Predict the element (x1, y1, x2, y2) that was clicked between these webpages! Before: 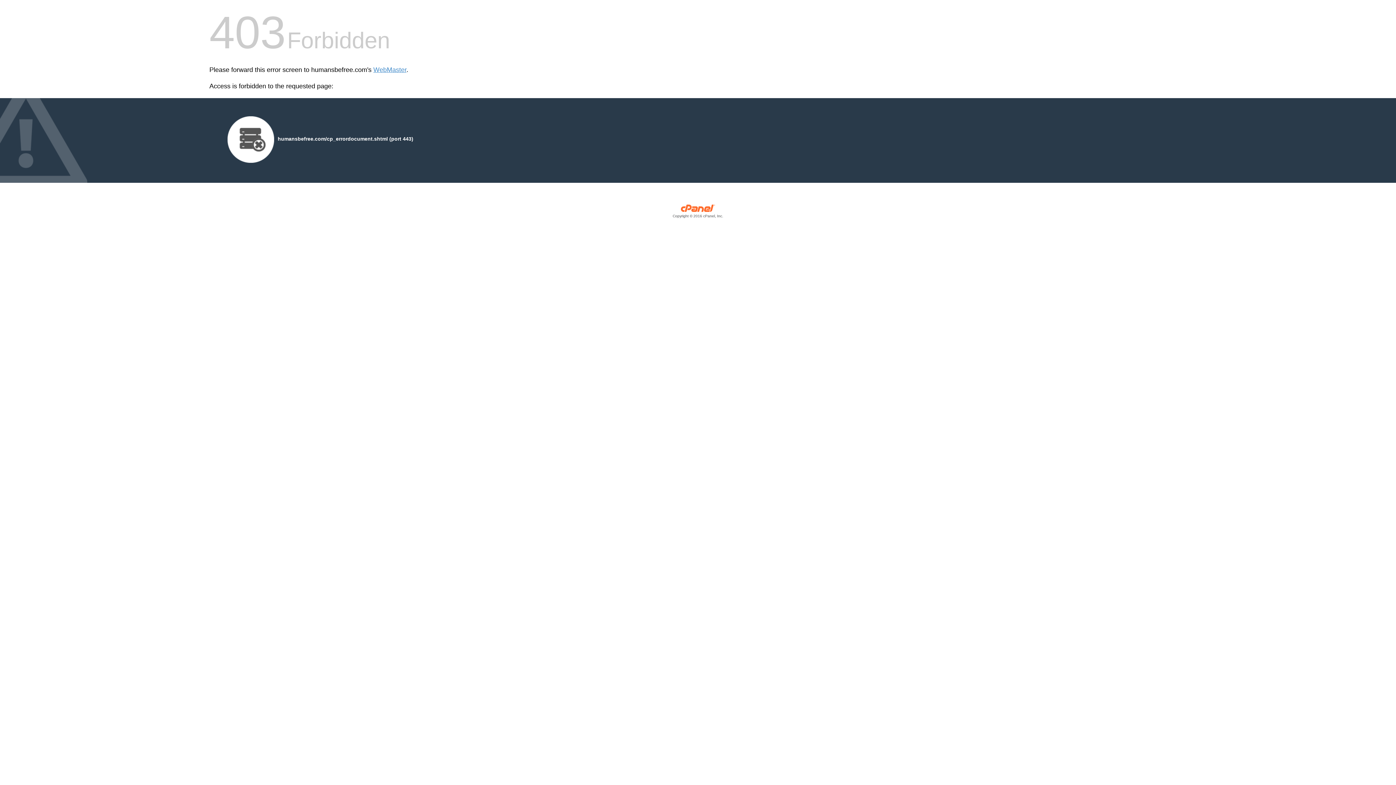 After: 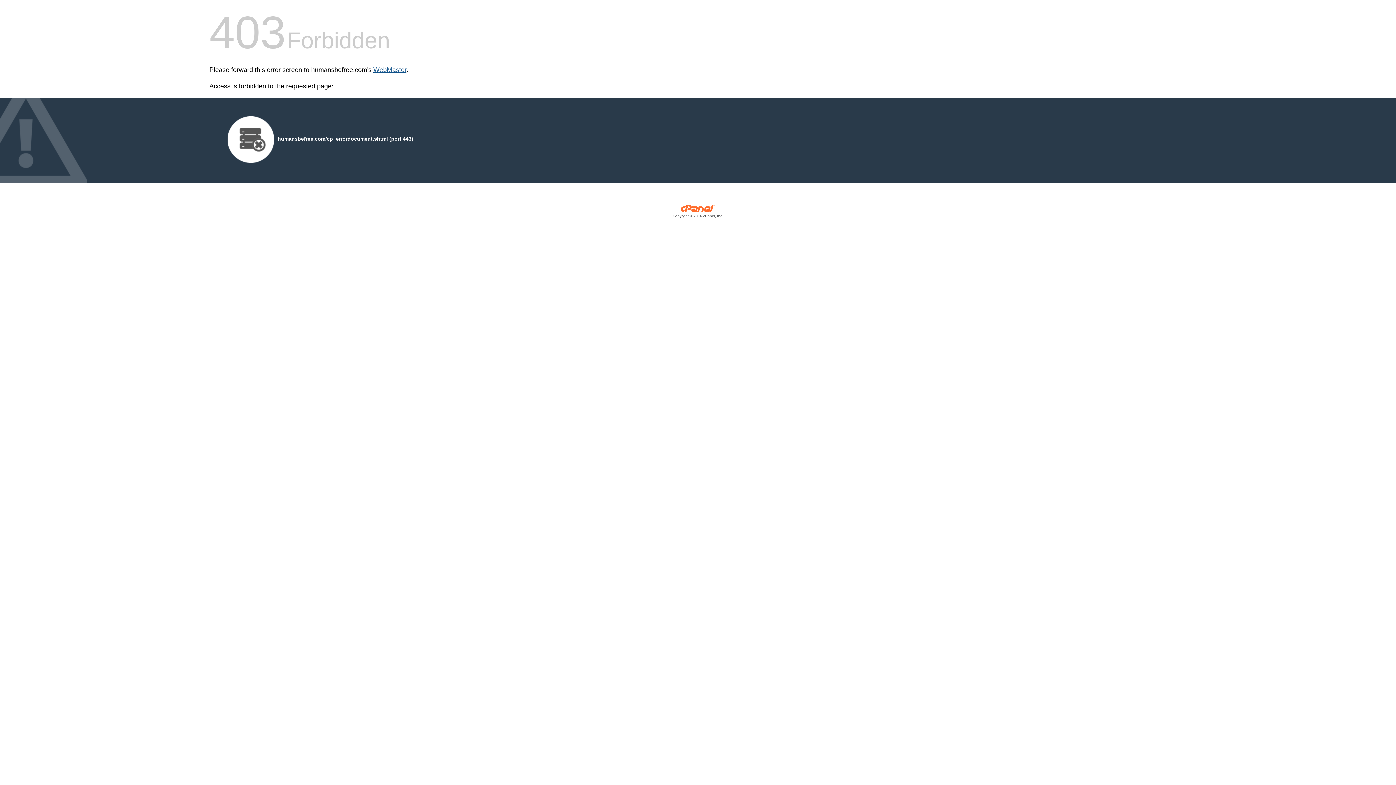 Action: bbox: (373, 66, 406, 73) label: WebMaster